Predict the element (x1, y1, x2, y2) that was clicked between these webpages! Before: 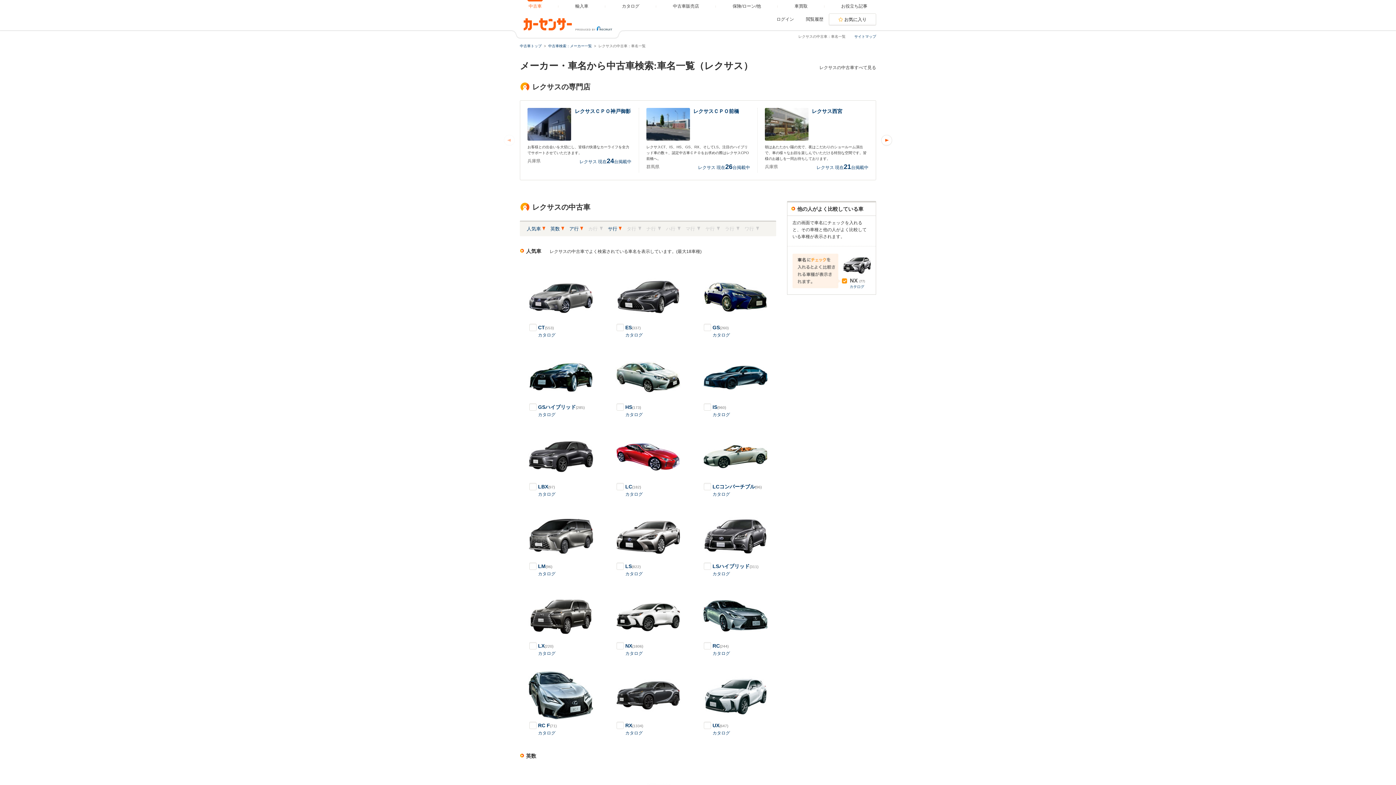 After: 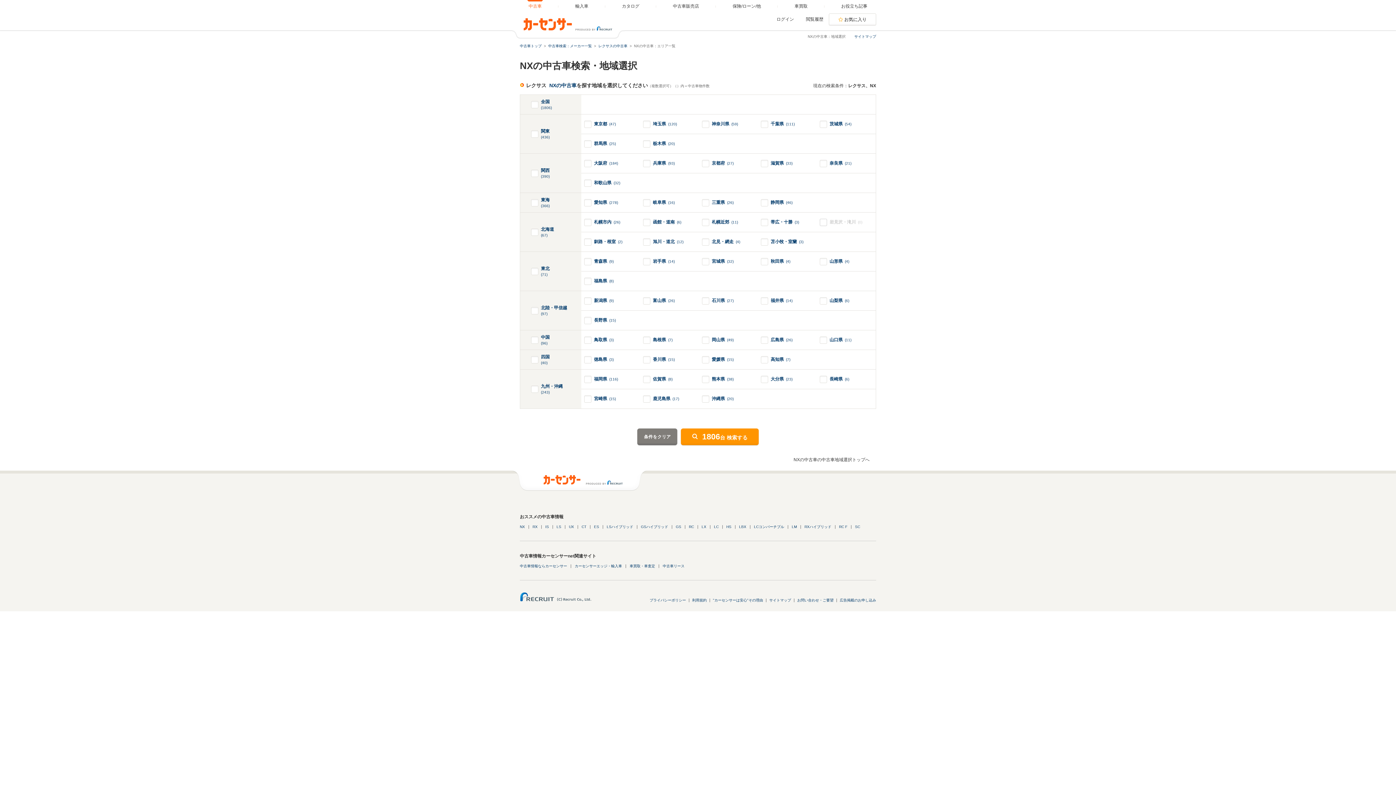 Action: bbox: (615, 591, 682, 640)